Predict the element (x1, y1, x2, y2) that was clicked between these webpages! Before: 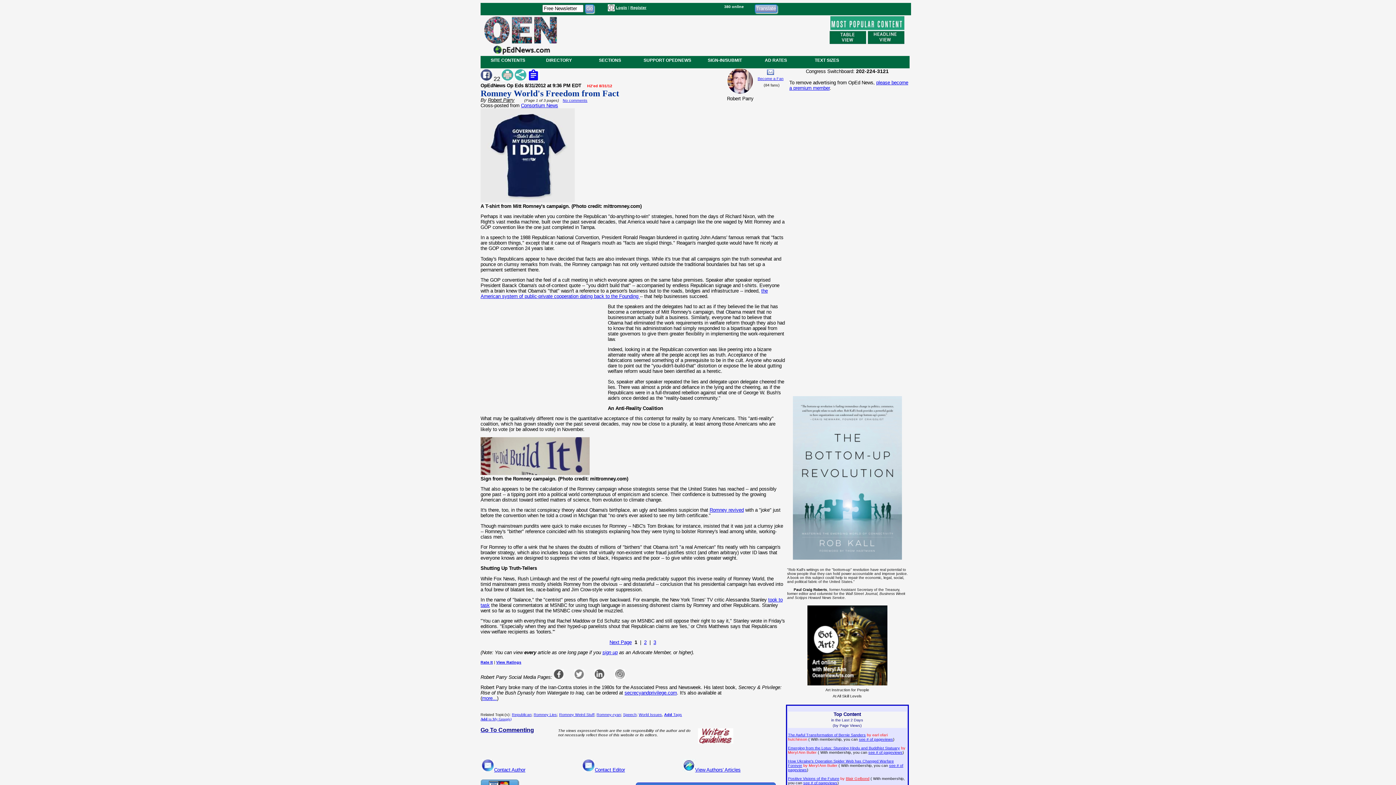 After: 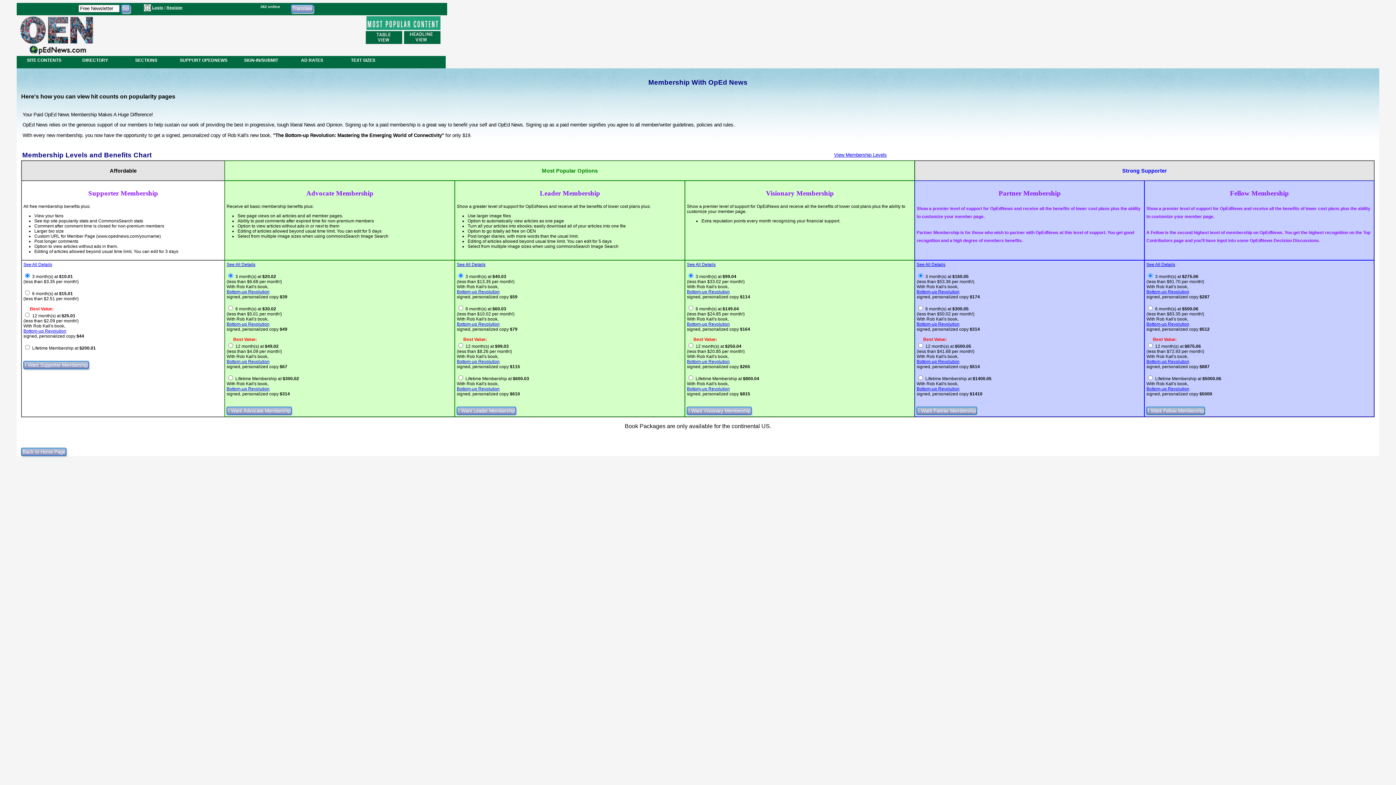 Action: bbox: (859, 737, 893, 741) label: see # of pageviews